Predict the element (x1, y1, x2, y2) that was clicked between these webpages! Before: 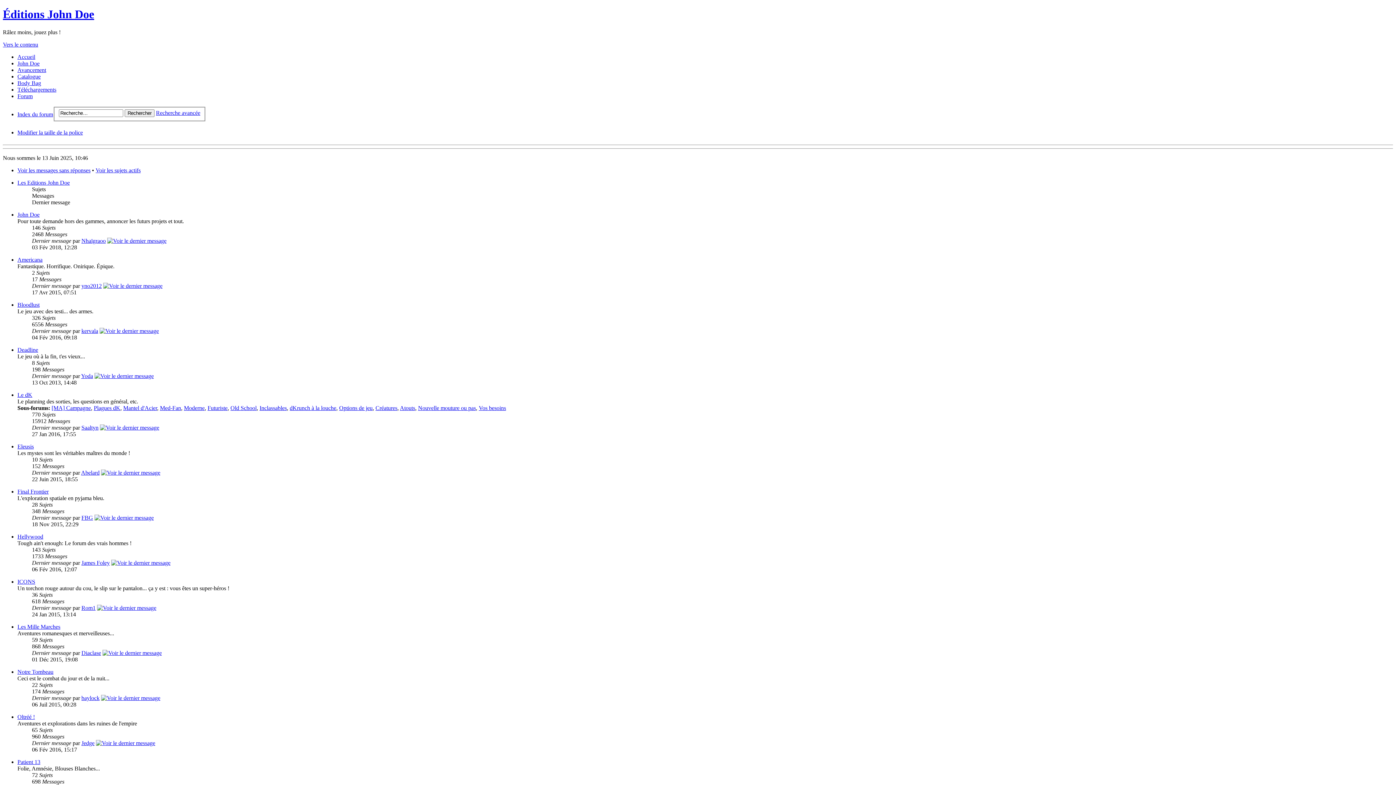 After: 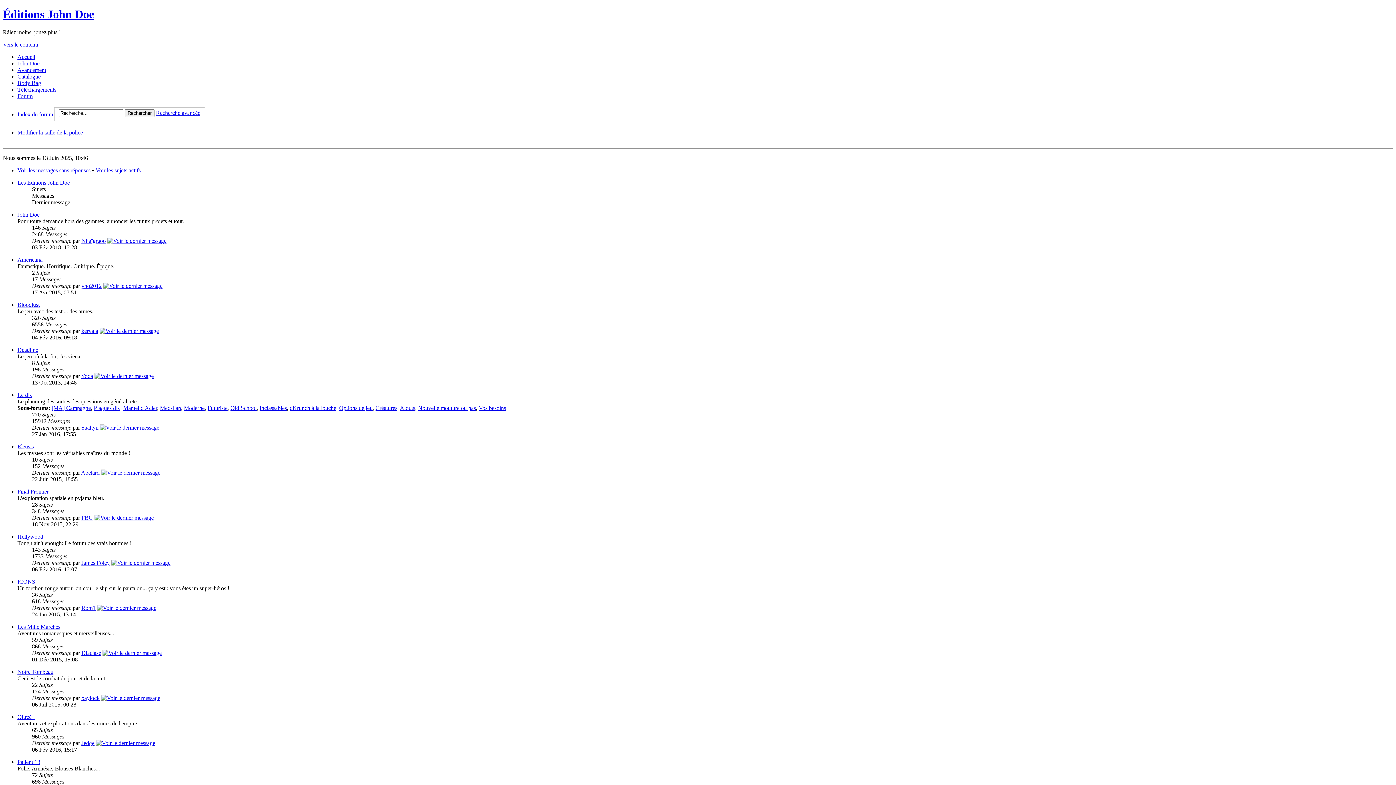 Action: bbox: (81, 237, 105, 243) label: Nhaïgraoo